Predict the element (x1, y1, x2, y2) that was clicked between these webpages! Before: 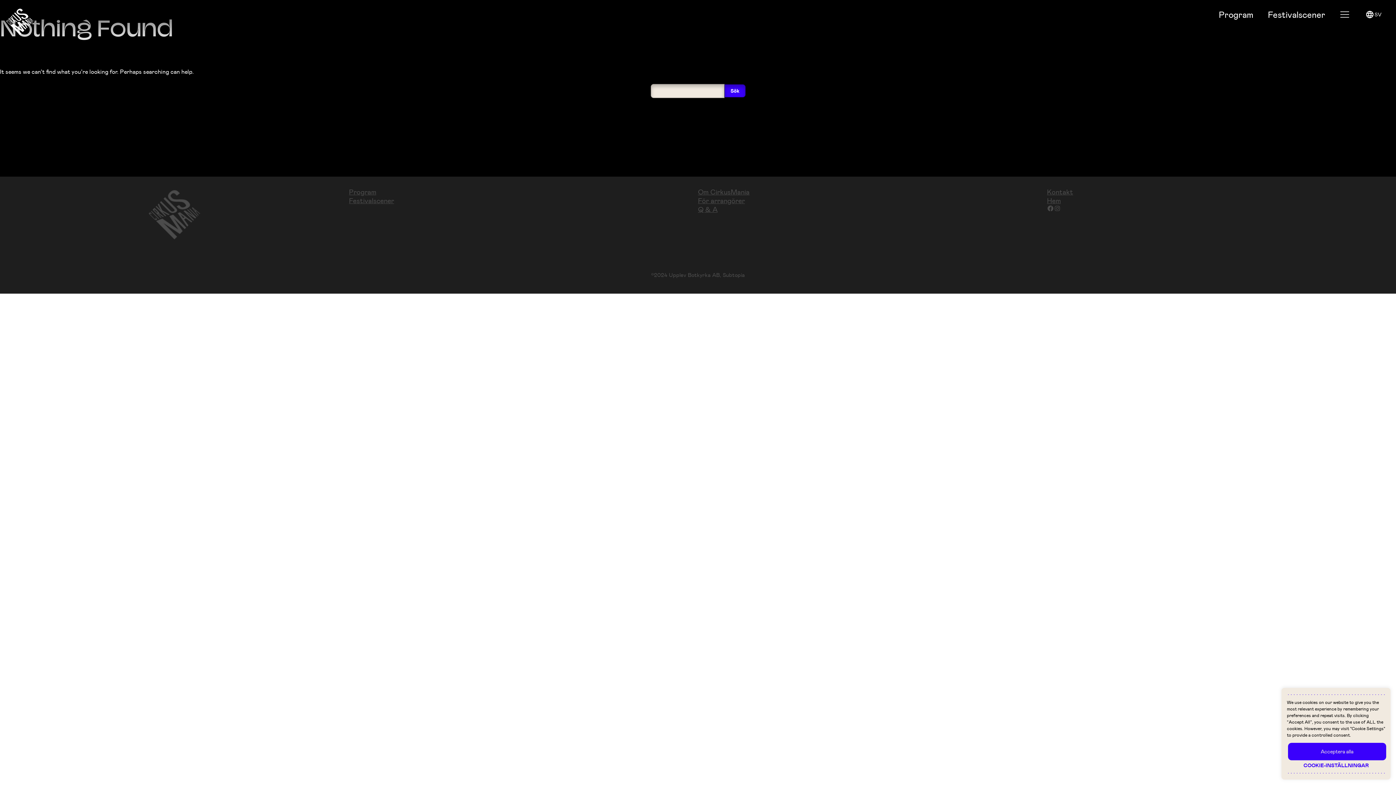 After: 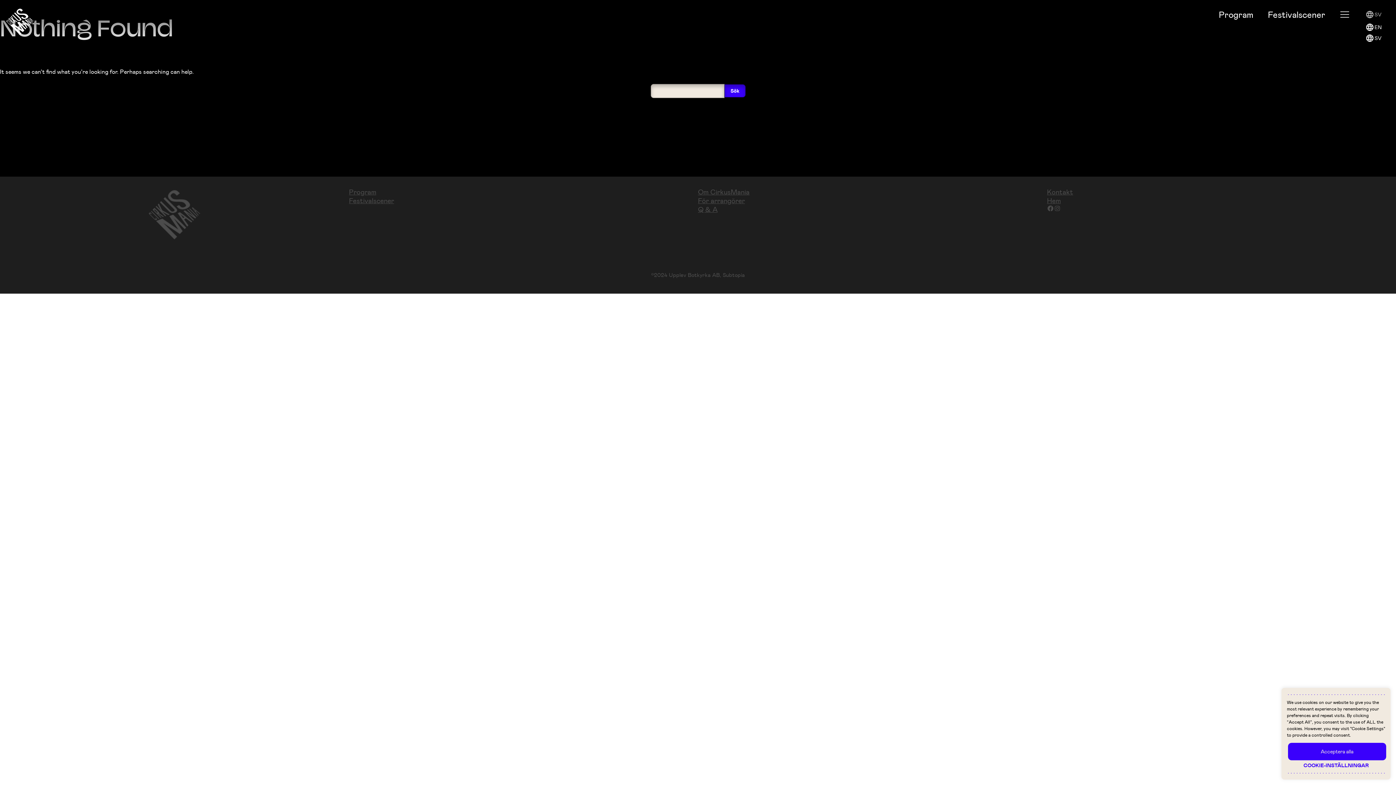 Action: bbox: (1362, 7, 1385, 21) label:  SV